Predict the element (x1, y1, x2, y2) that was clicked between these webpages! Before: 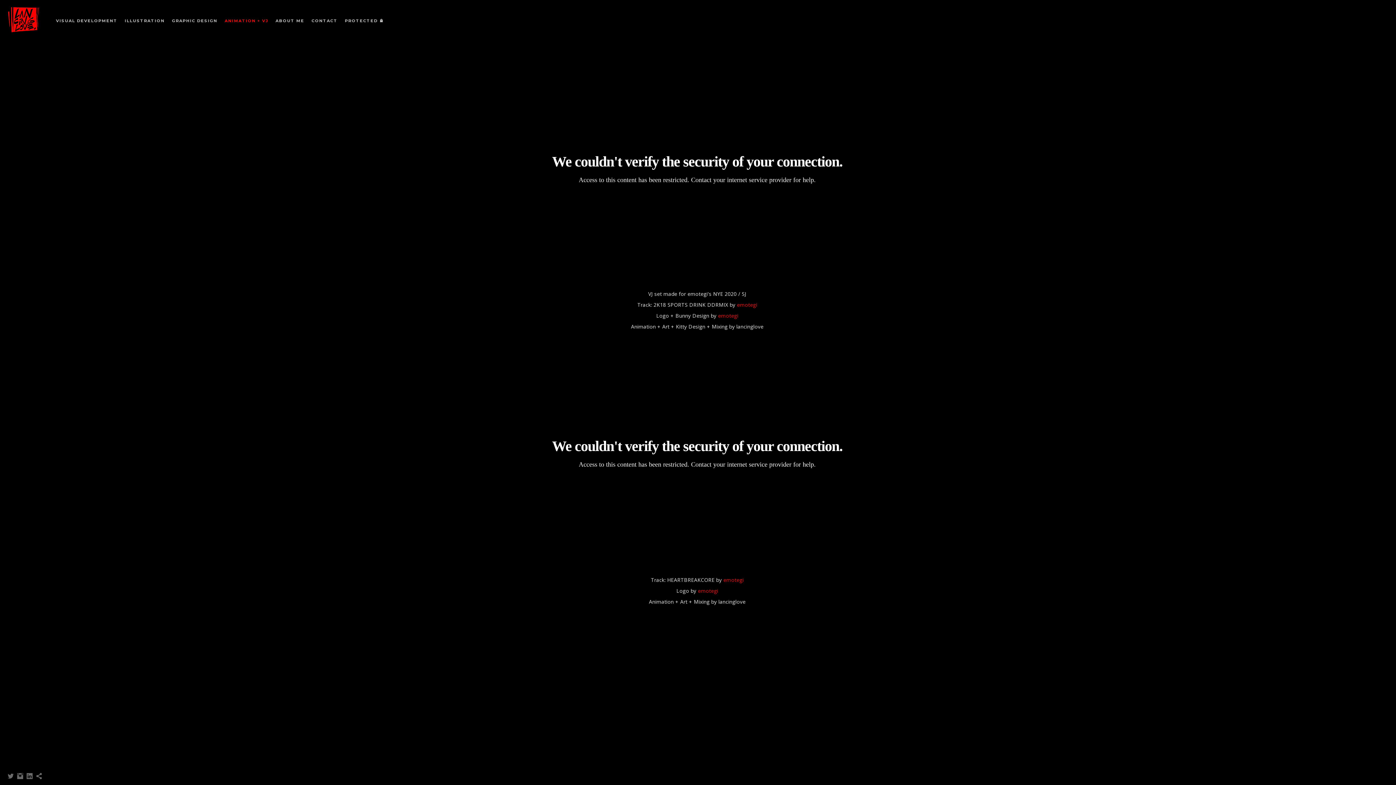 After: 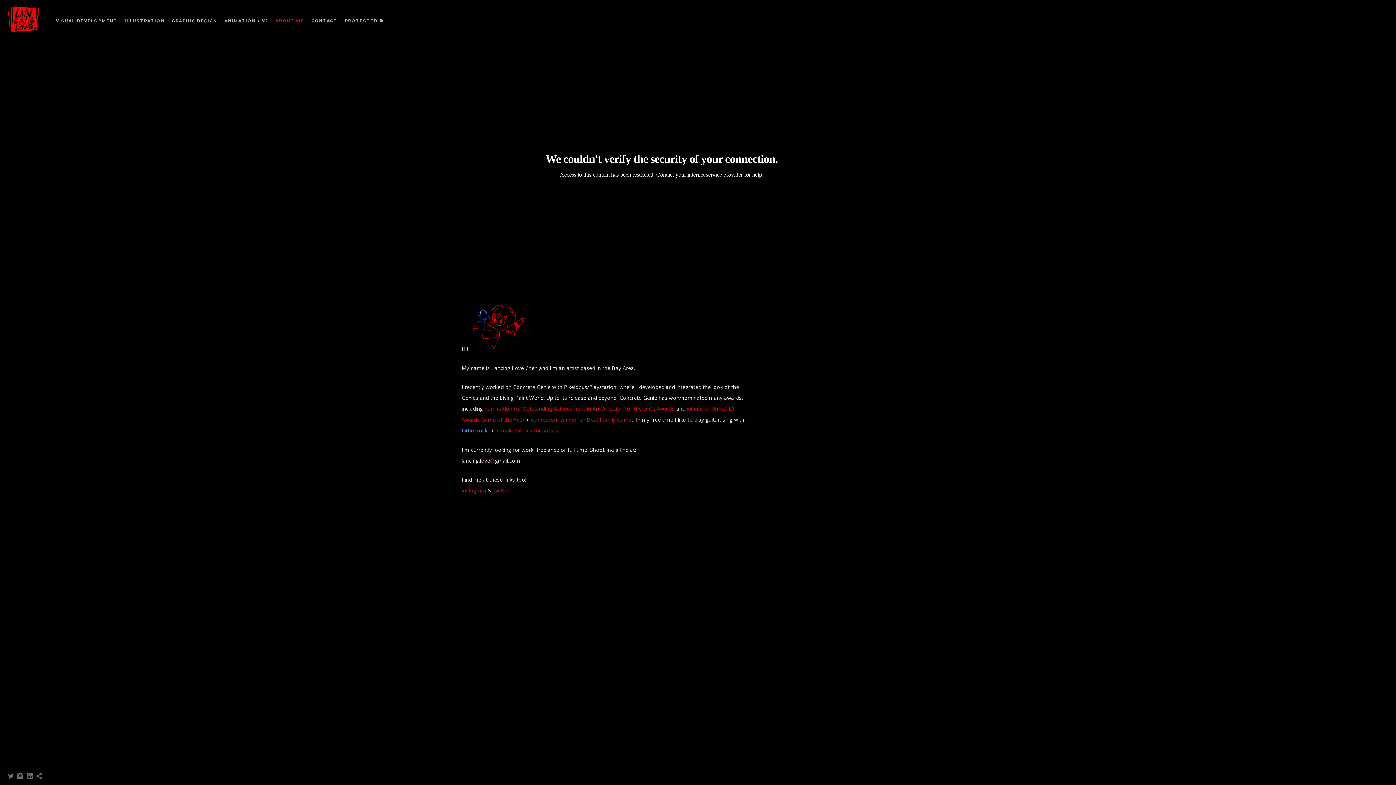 Action: label: ABOUT ME bbox: (275, 18, 304, 23)